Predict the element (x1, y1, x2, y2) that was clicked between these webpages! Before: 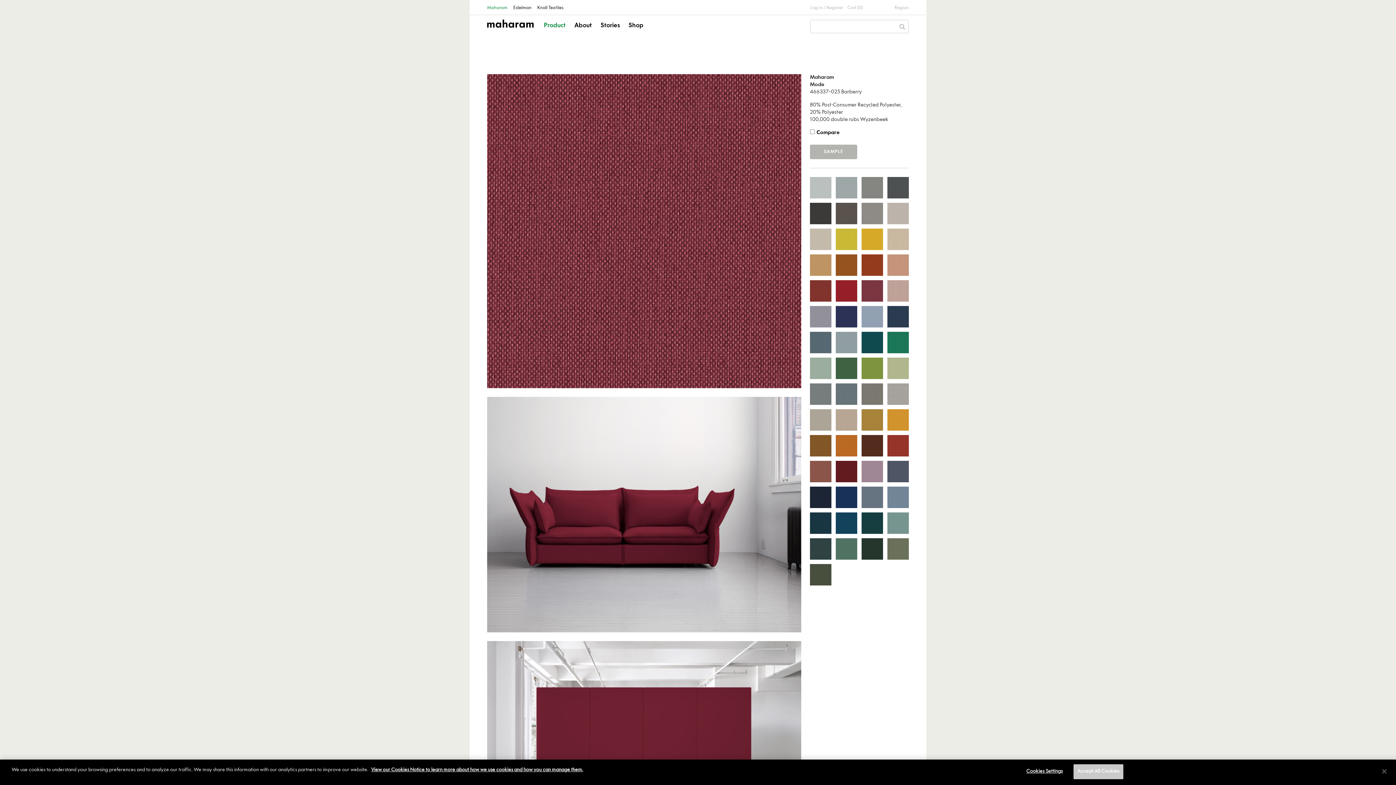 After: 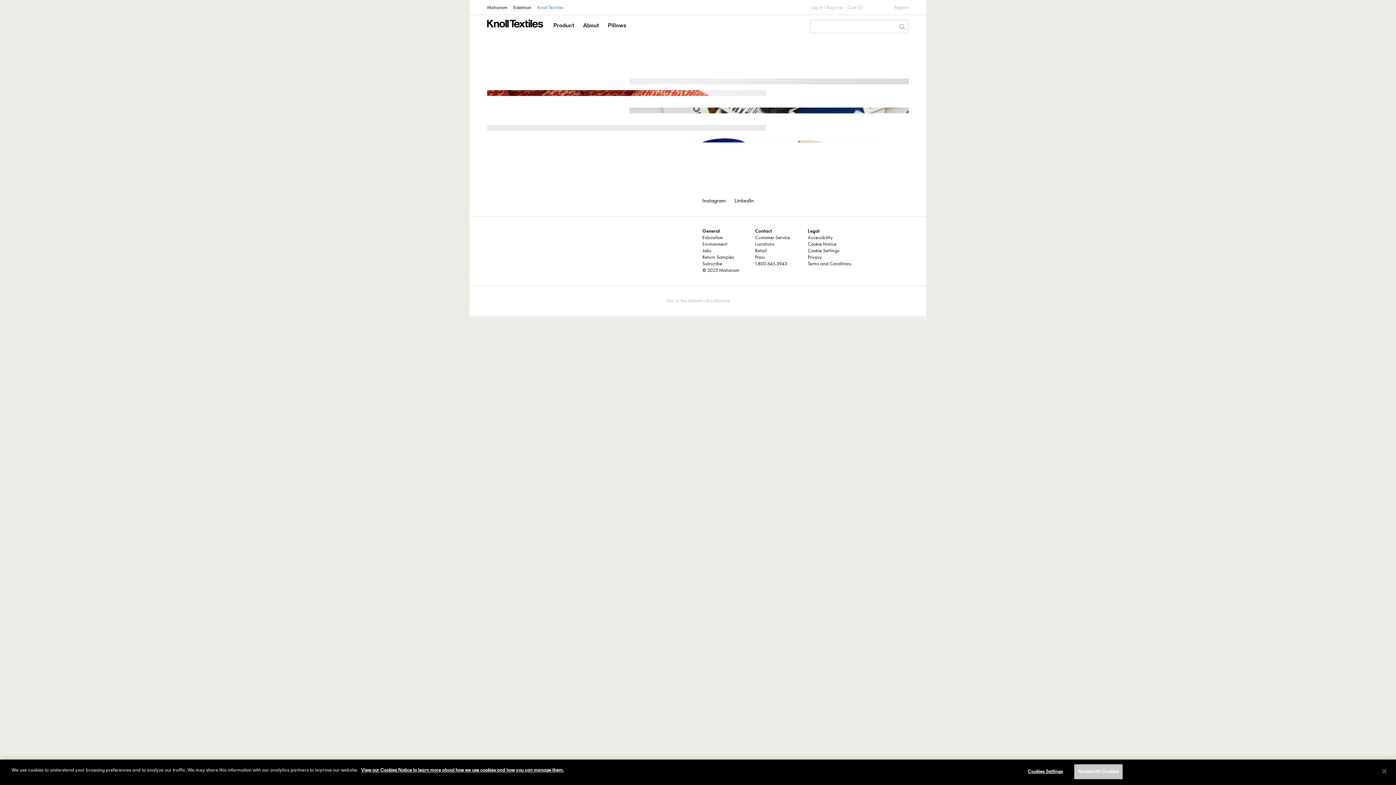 Action: label: Knoll Textiles bbox: (537, 4, 563, 12)